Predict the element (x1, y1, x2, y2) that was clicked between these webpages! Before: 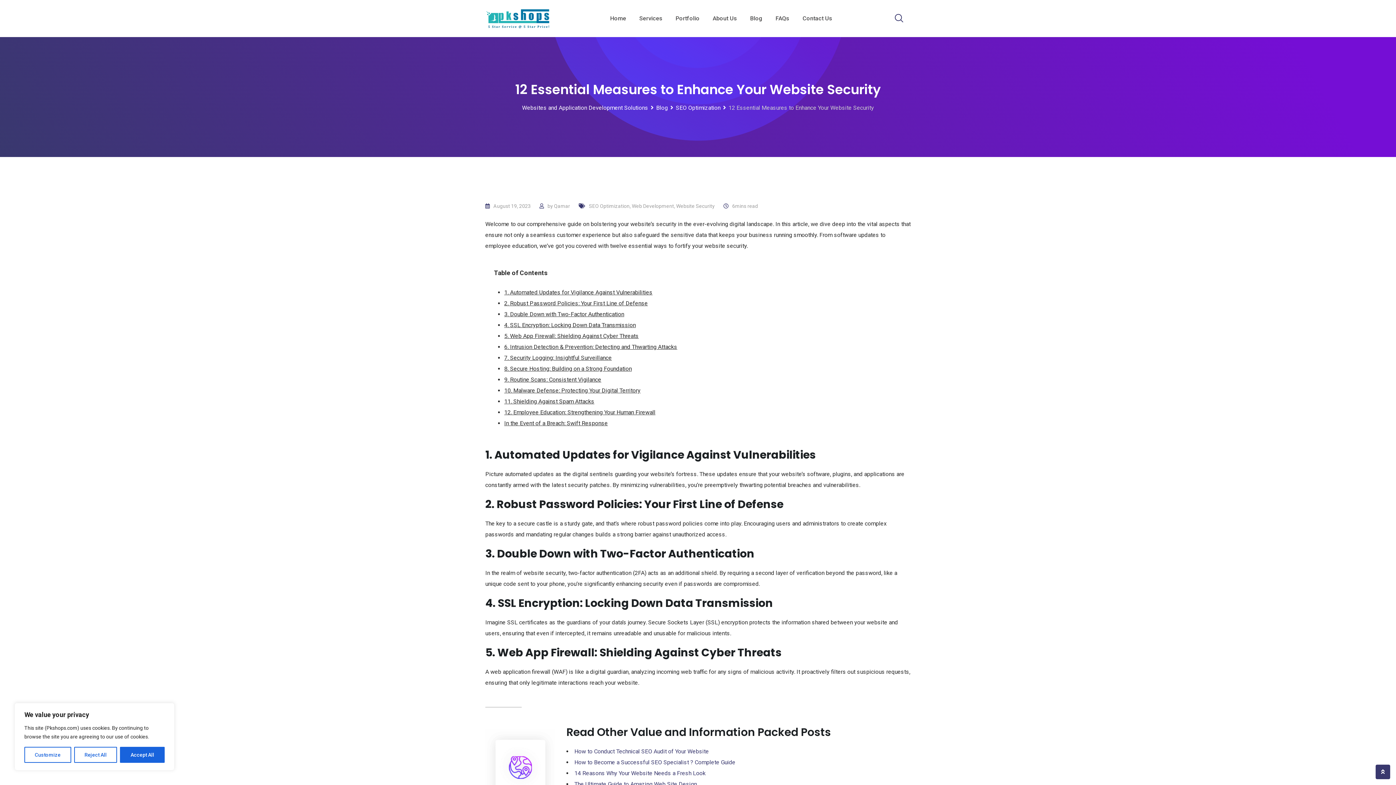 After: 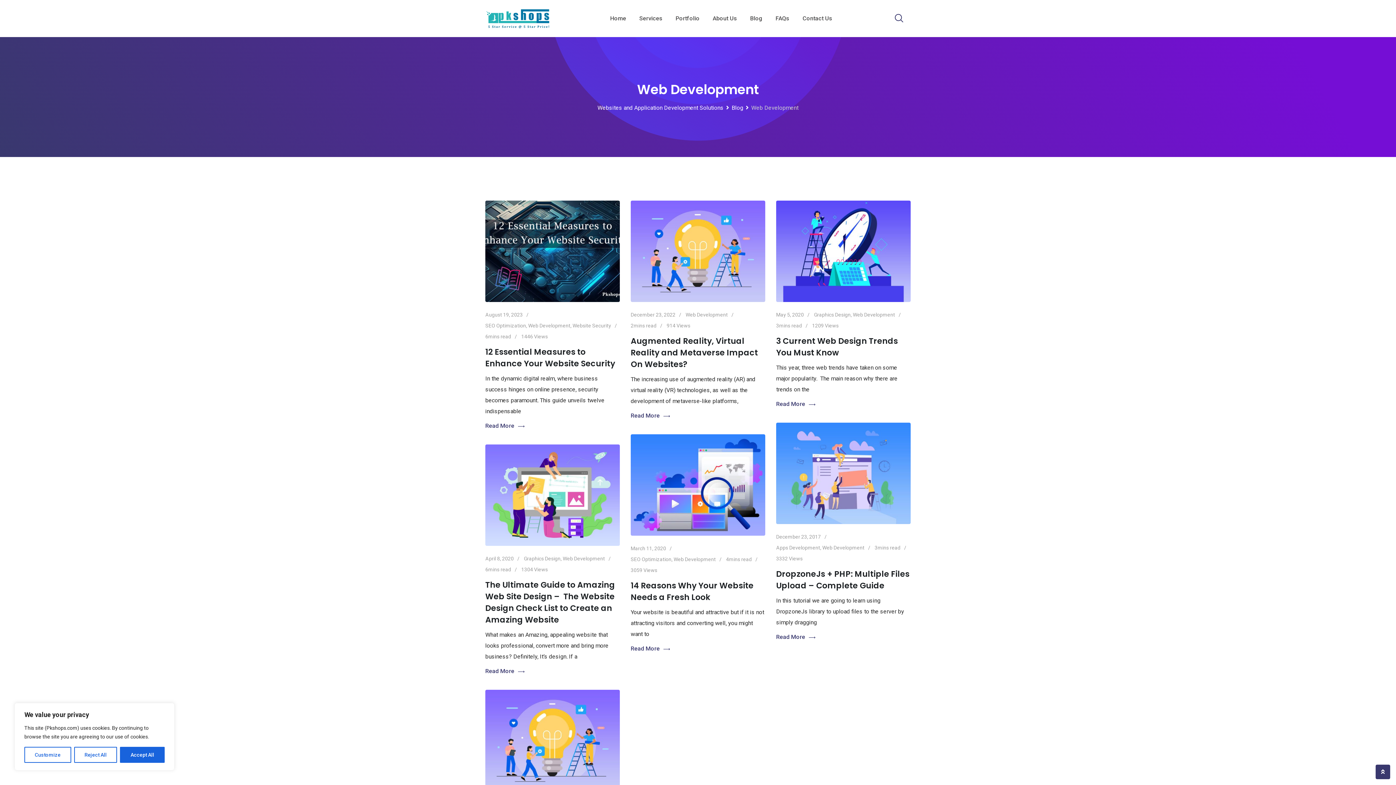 Action: label: Web Development bbox: (632, 203, 674, 209)